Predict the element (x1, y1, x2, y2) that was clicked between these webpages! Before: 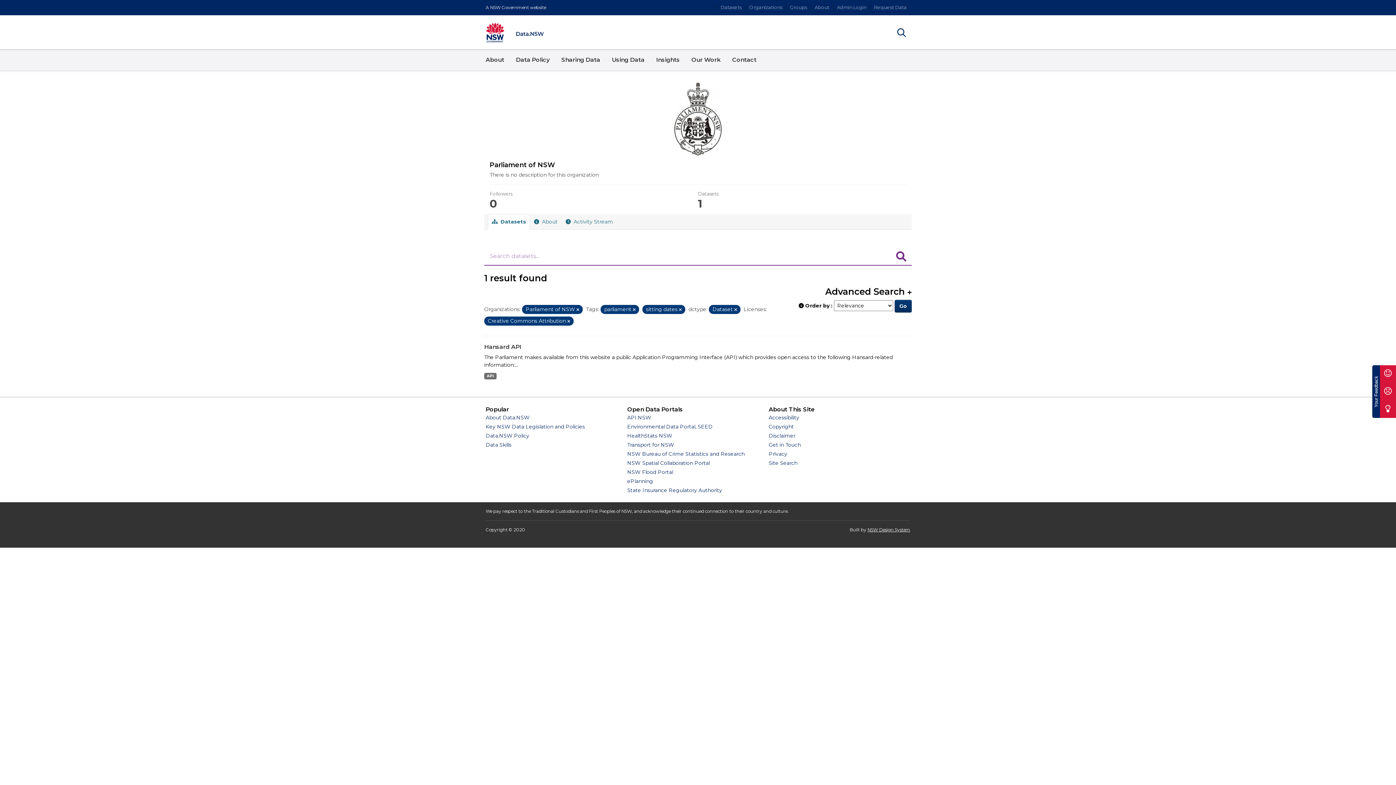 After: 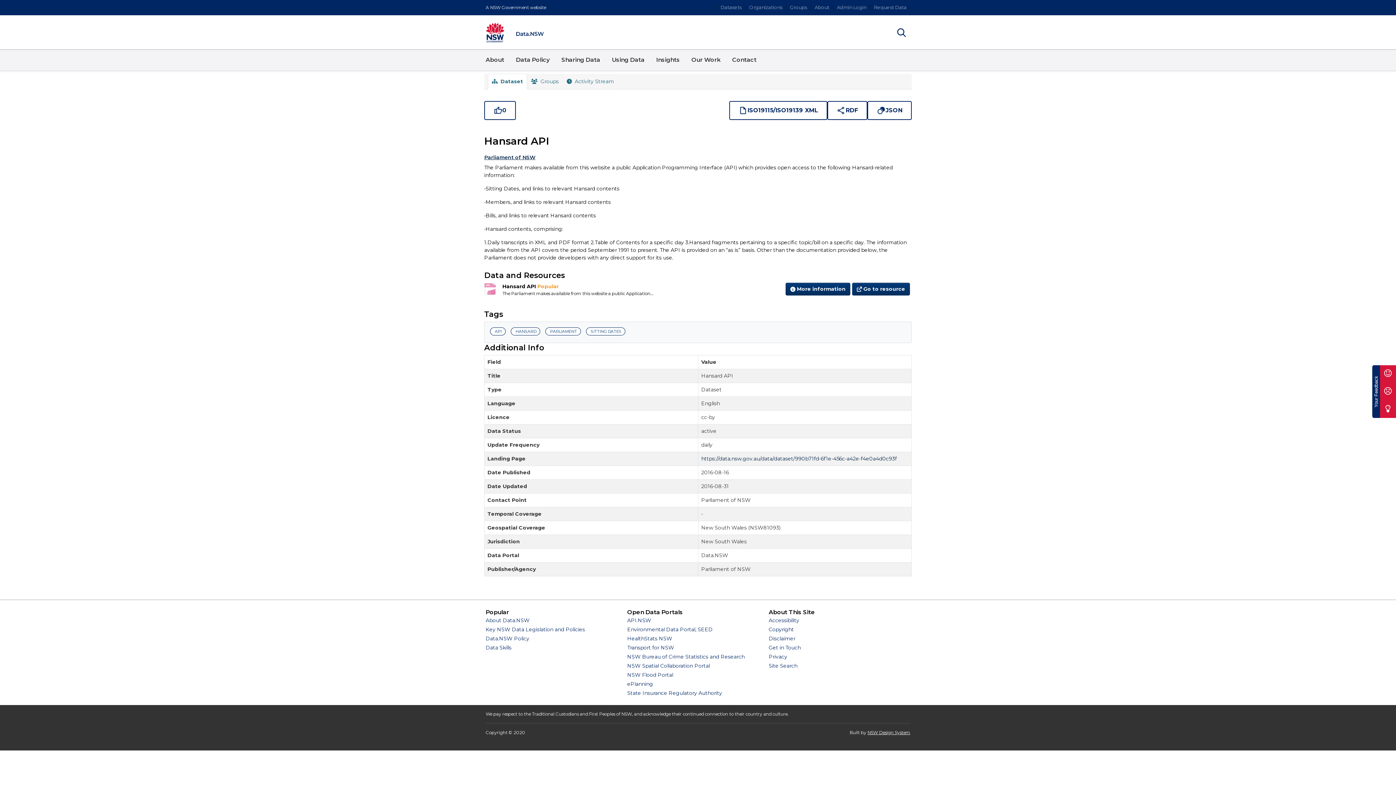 Action: bbox: (484, 343, 521, 350) label: Hansard API